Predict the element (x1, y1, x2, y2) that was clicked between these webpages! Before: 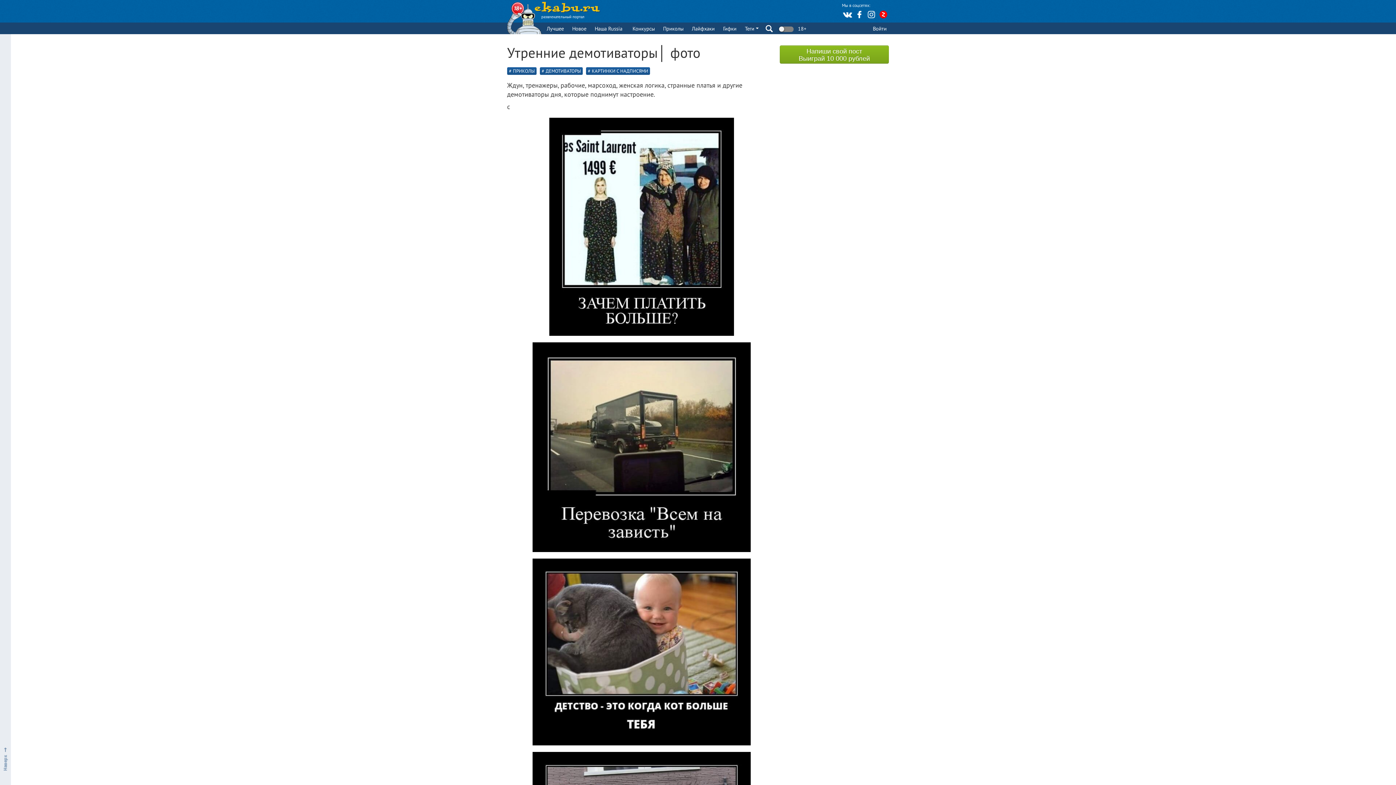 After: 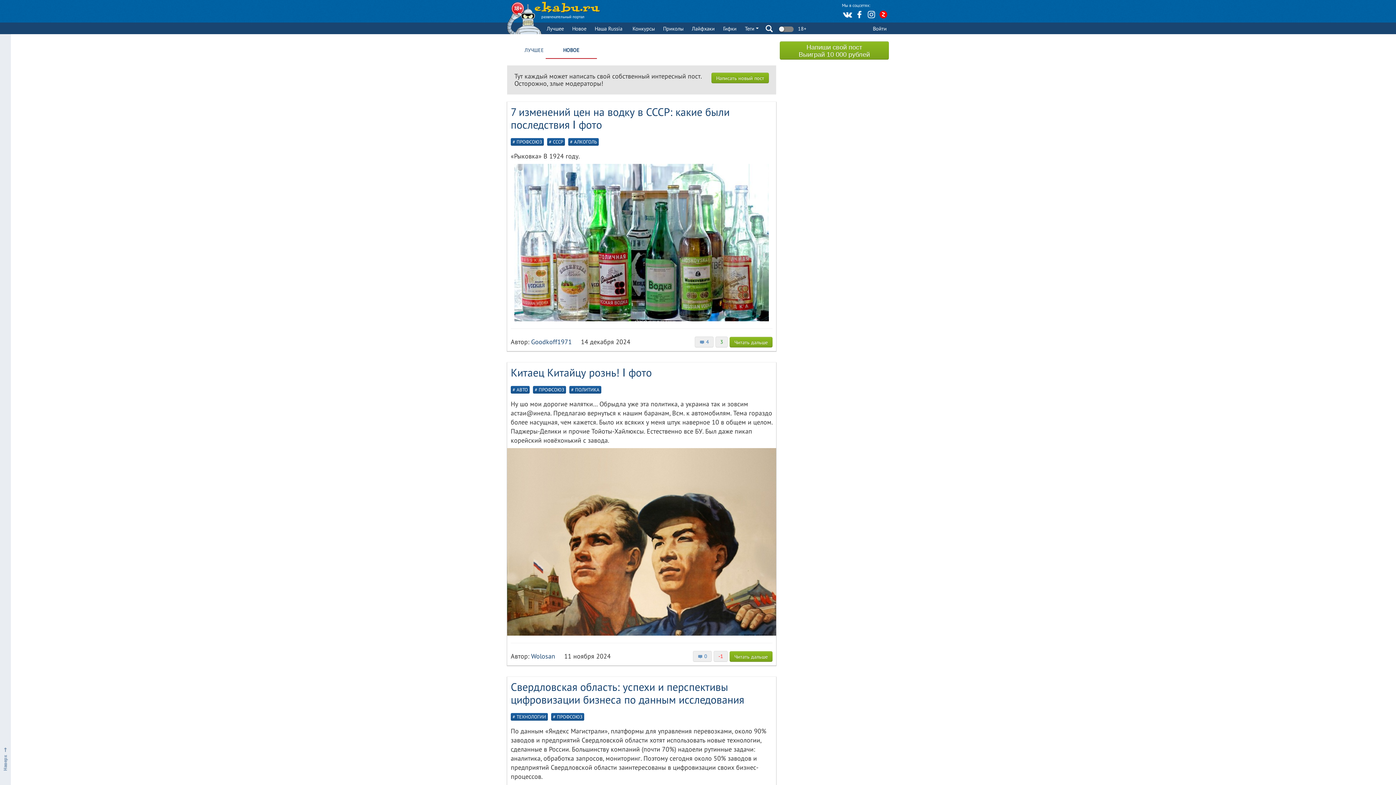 Action: label: Новое bbox: (569, 22, 589, 34)